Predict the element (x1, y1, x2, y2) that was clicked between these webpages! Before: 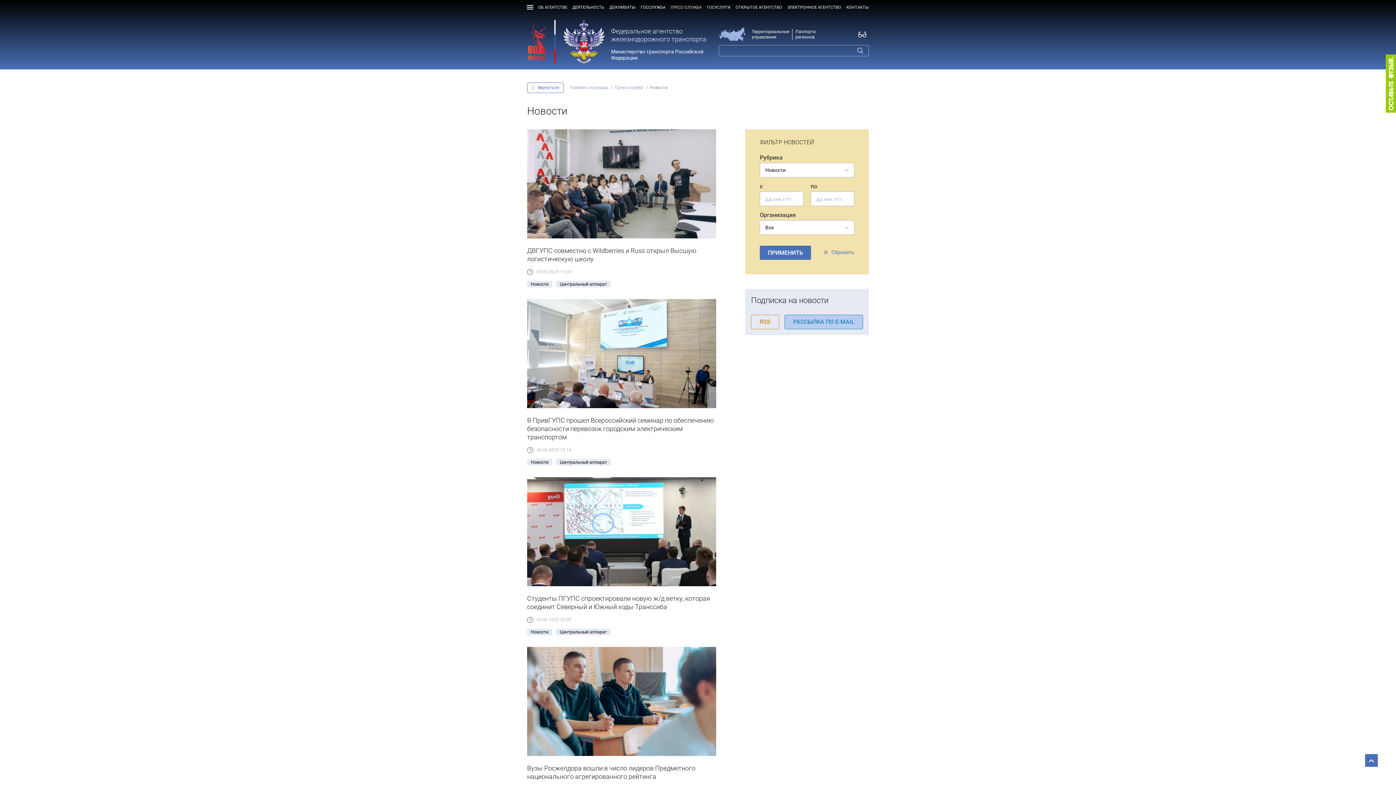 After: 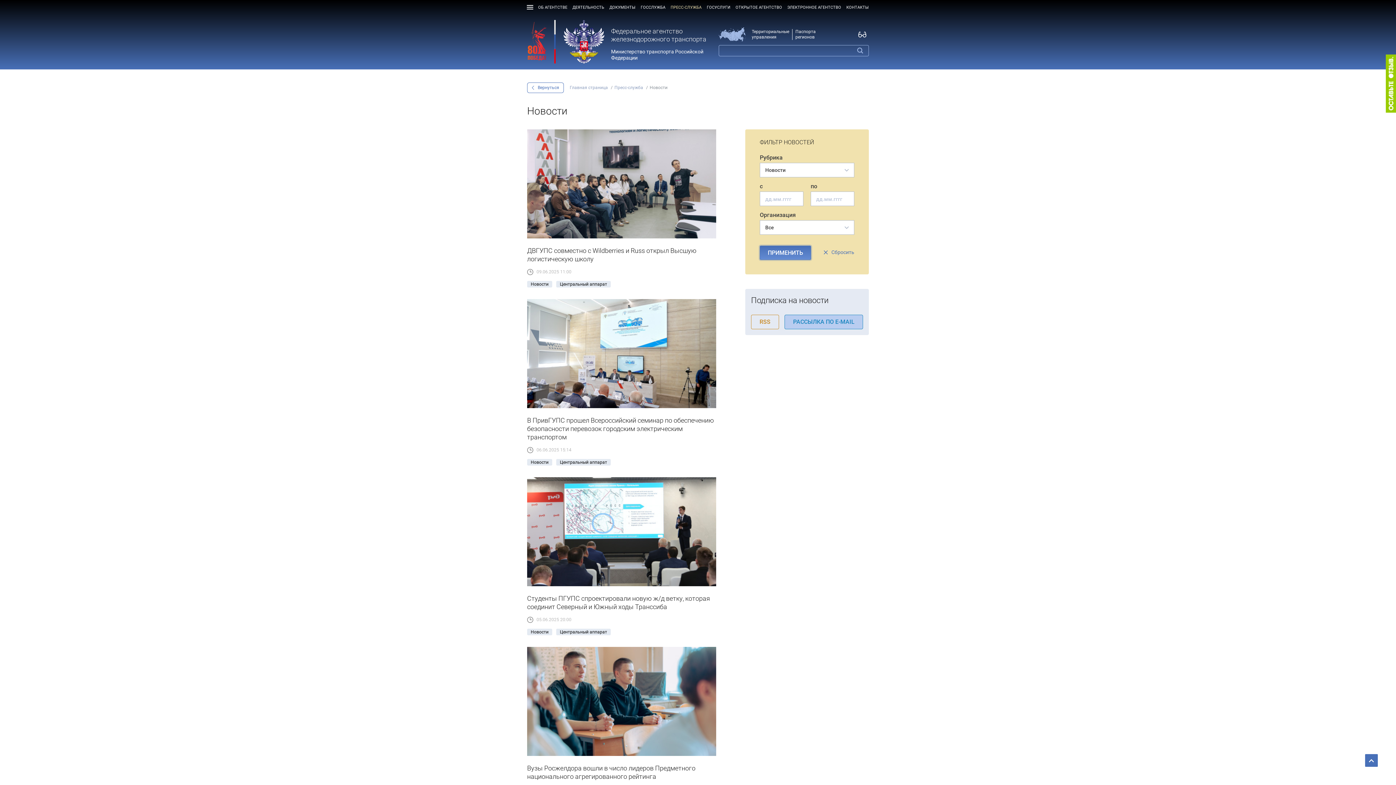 Action: label: ПРИМЕНИТЬ bbox: (760, 245, 811, 260)